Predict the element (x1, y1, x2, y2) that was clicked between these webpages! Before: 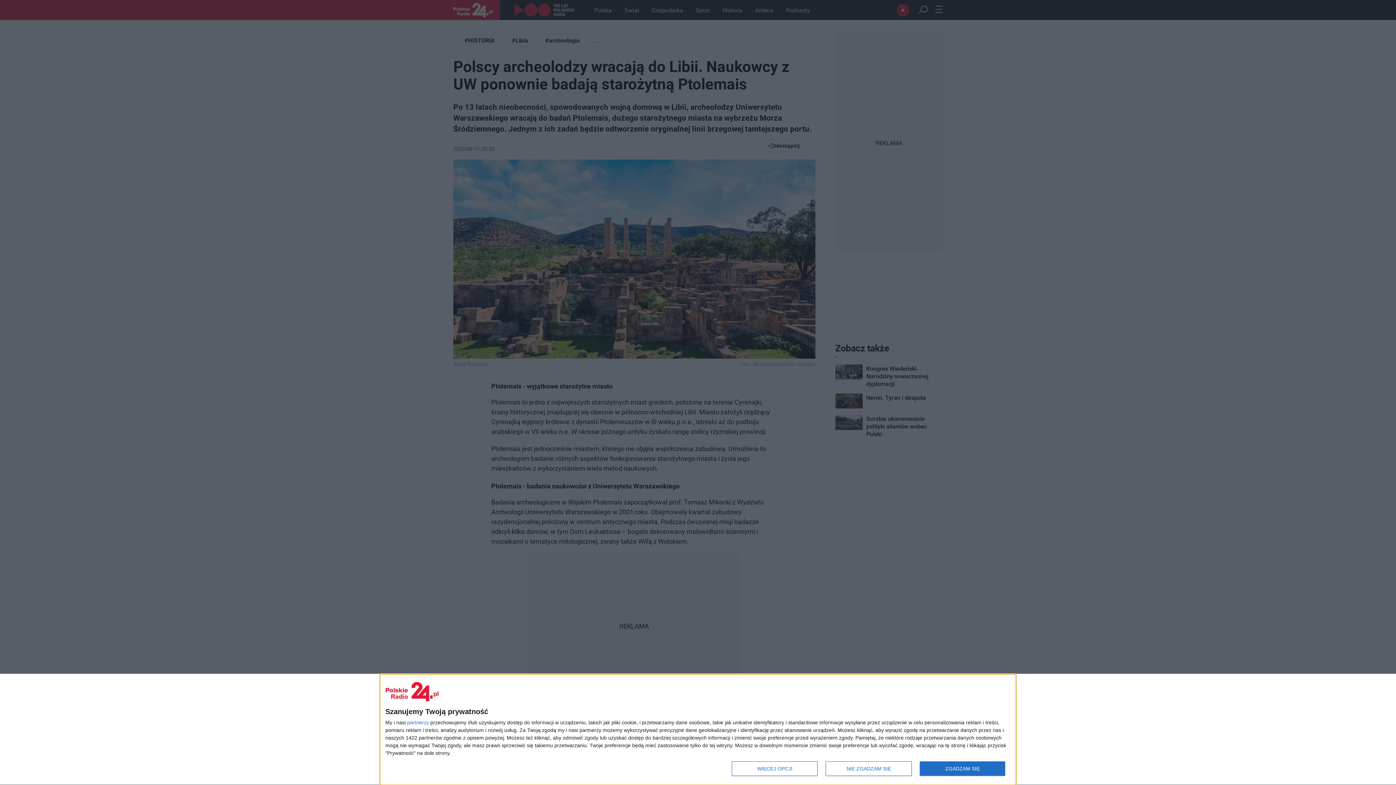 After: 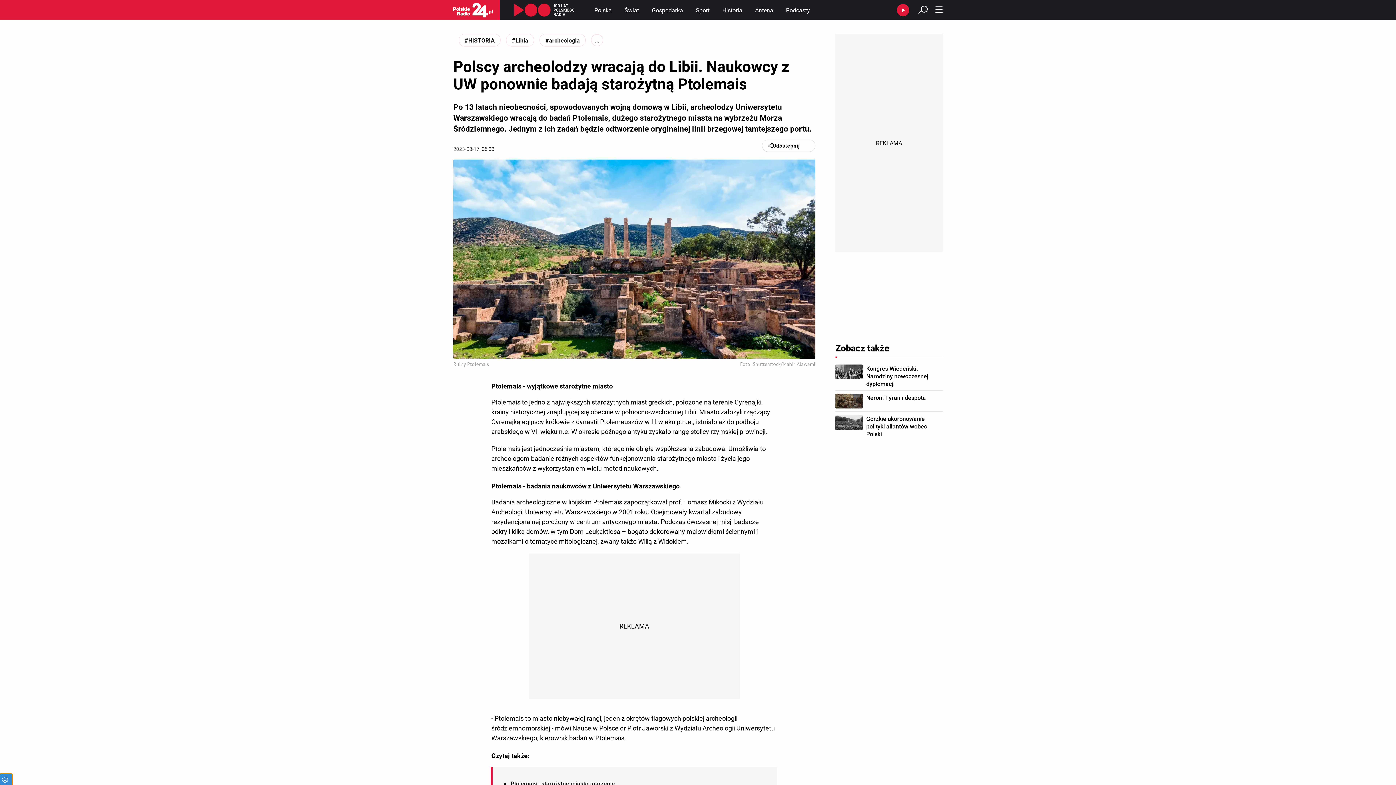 Action: label: ZGADZAM SIĘ bbox: (919, 761, 1005, 776)